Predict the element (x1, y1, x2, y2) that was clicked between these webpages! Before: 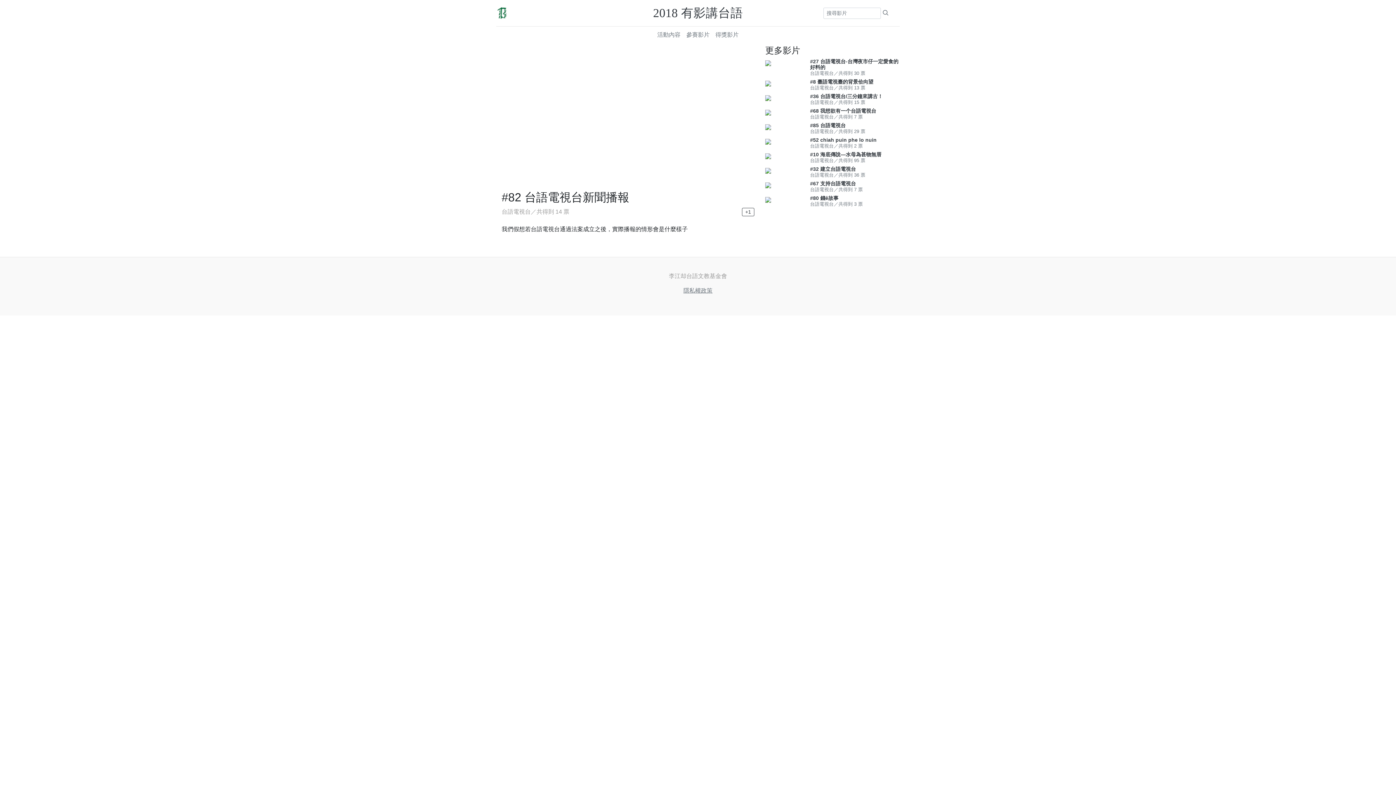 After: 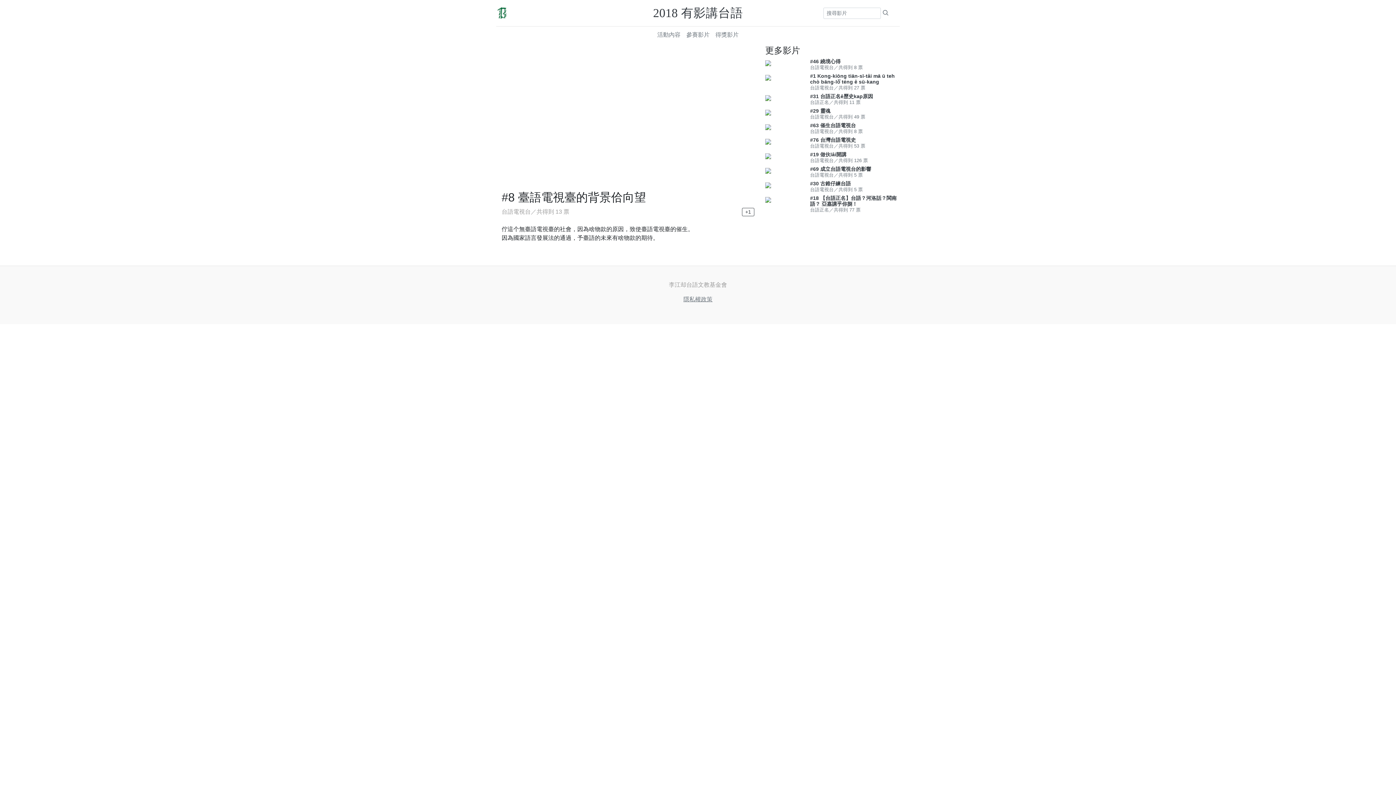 Action: bbox: (765, 80, 771, 86)